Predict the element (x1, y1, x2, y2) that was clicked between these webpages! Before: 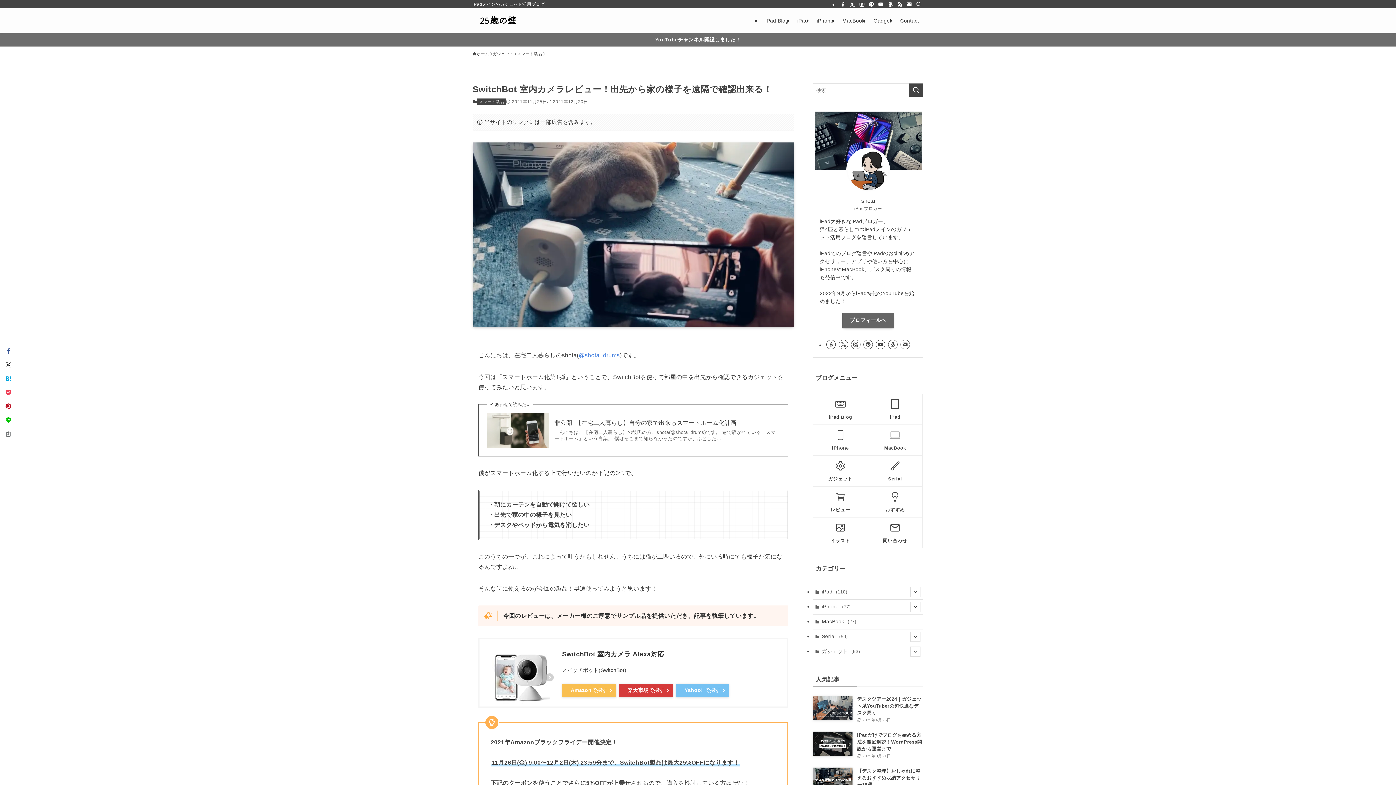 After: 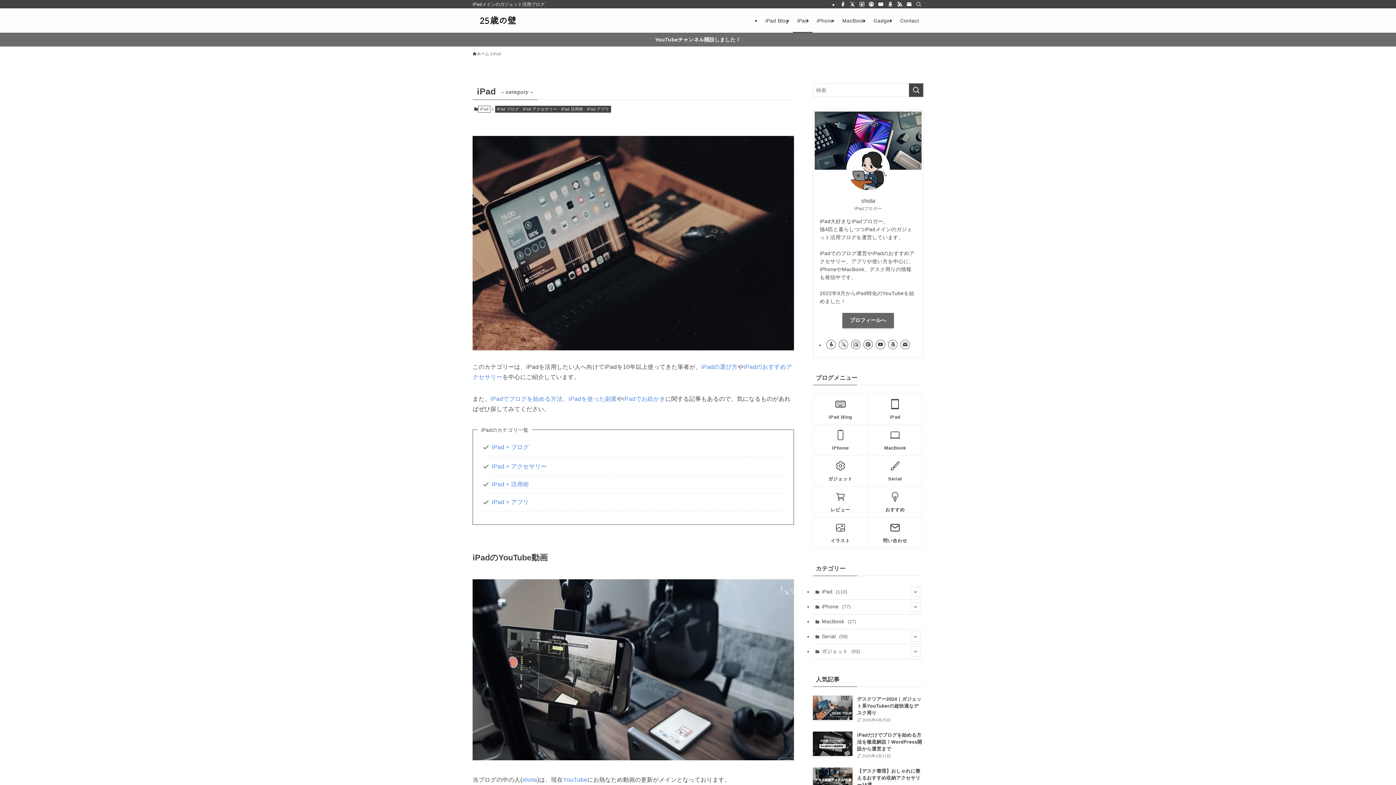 Action: label: iPad bbox: (868, 394, 922, 424)